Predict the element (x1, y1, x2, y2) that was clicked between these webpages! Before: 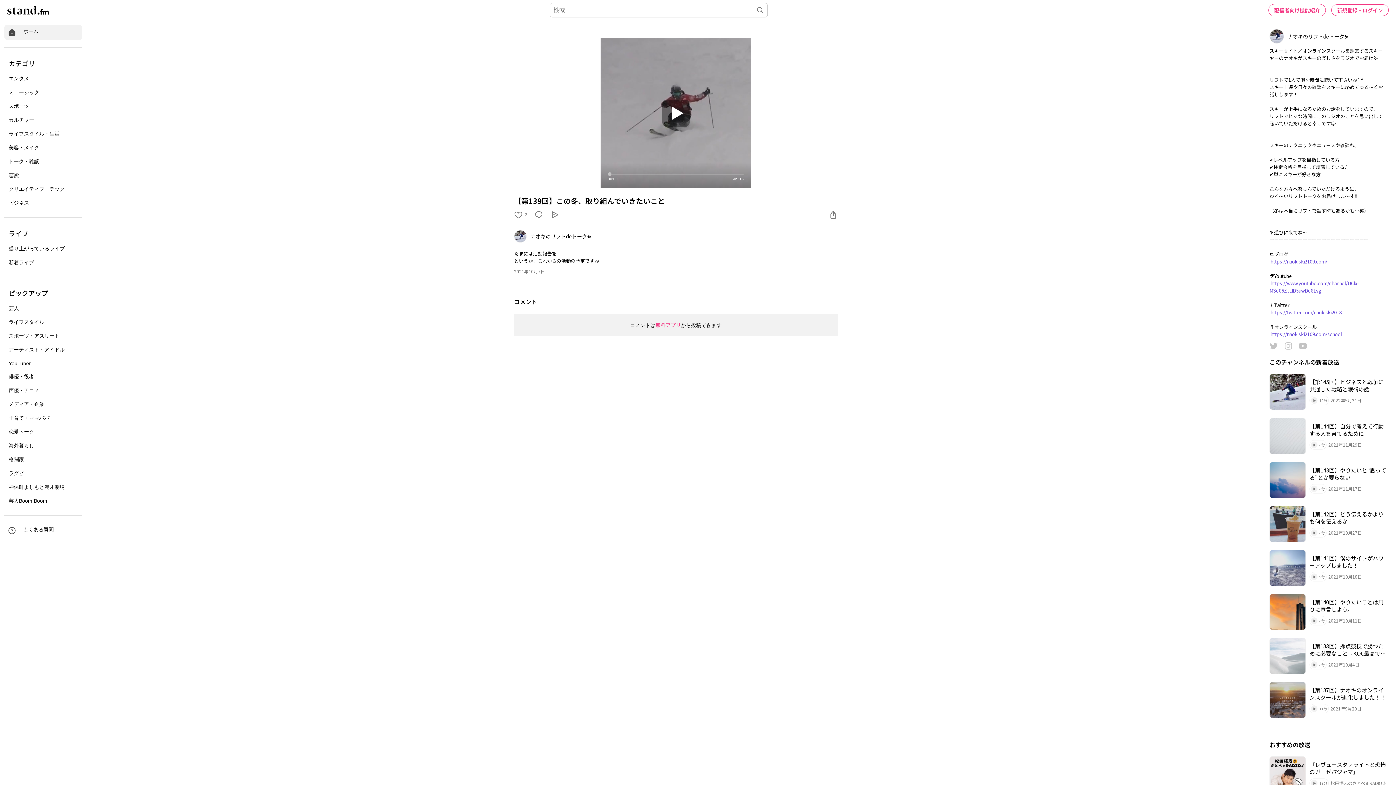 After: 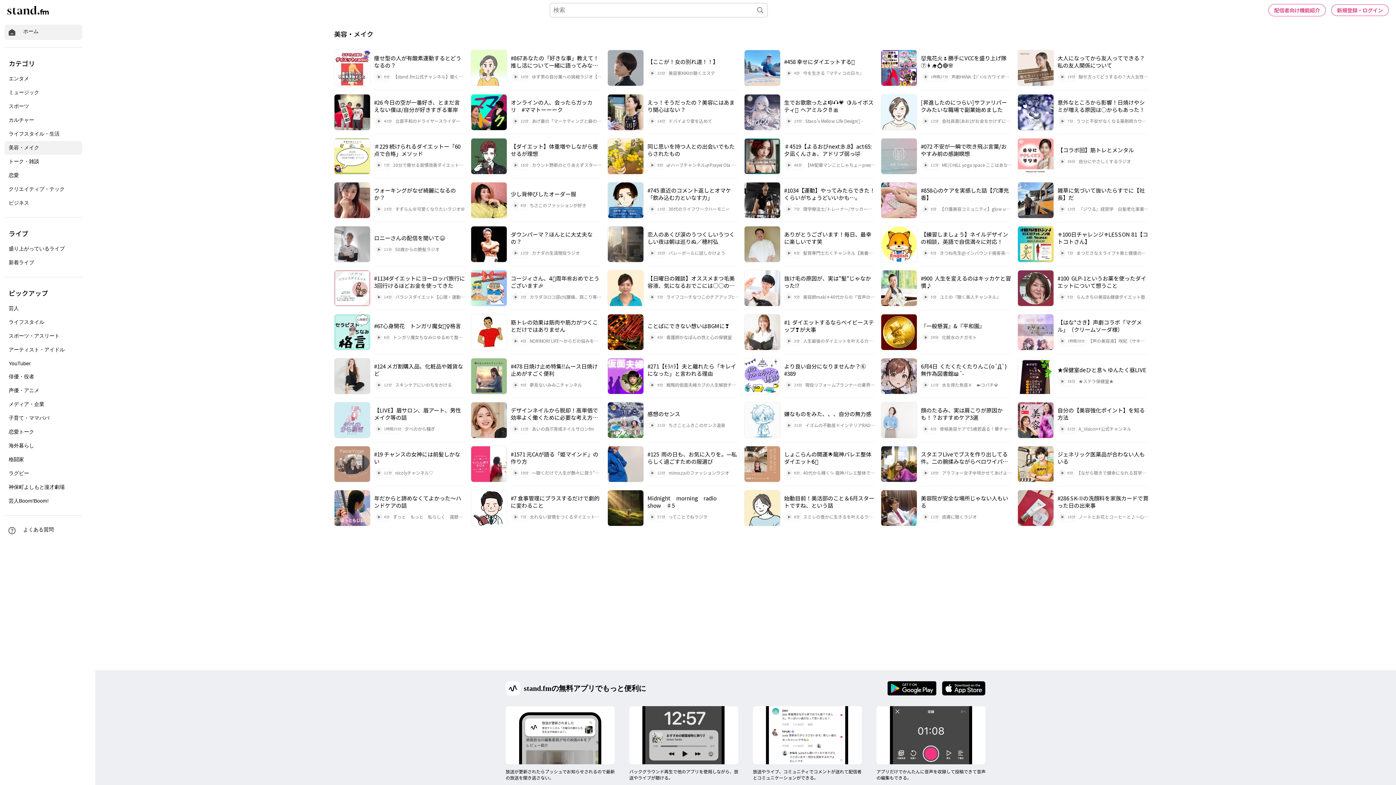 Action: bbox: (4, 141, 82, 154) label: 美容・メイク